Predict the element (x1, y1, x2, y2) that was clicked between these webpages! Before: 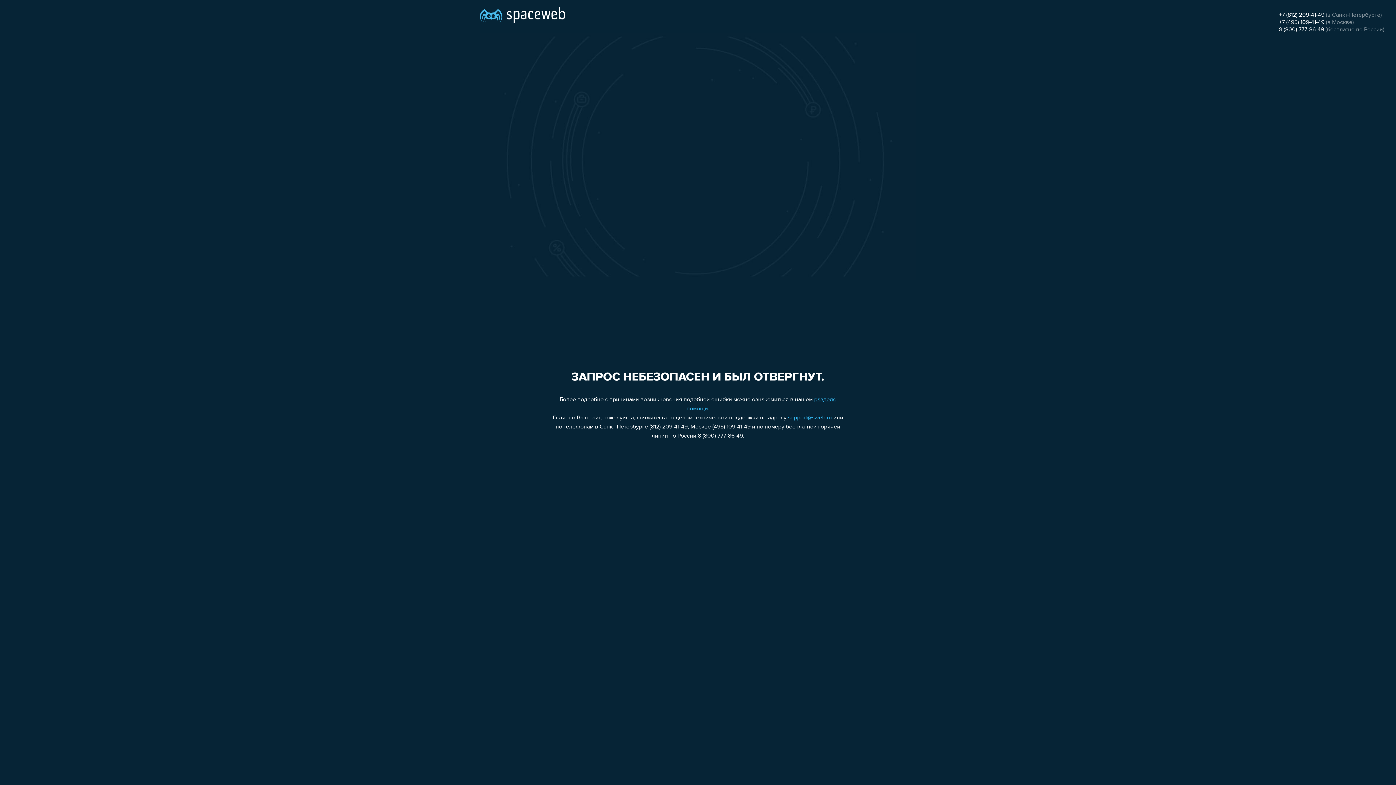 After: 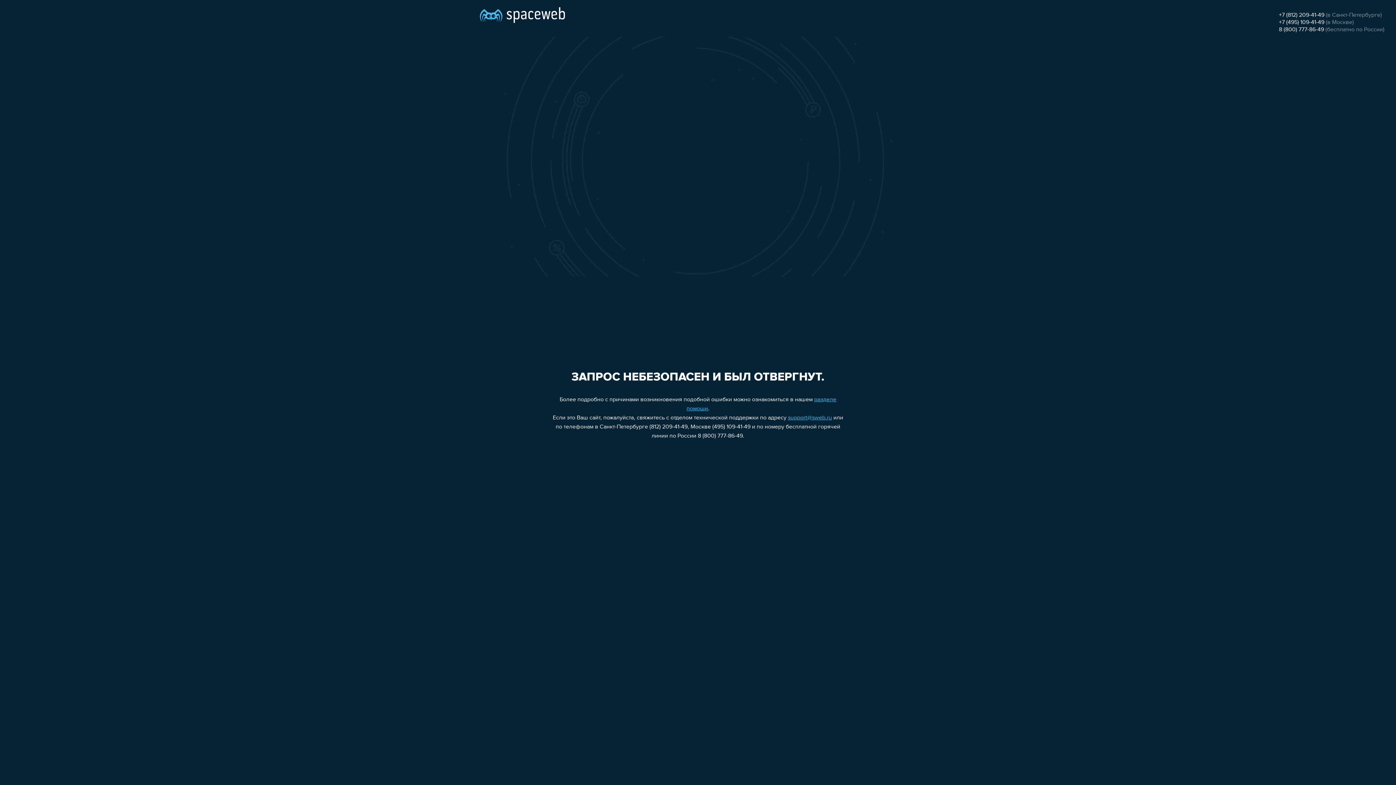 Action: label: +7 (495) 109-41-49 bbox: (1279, 19, 1324, 25)